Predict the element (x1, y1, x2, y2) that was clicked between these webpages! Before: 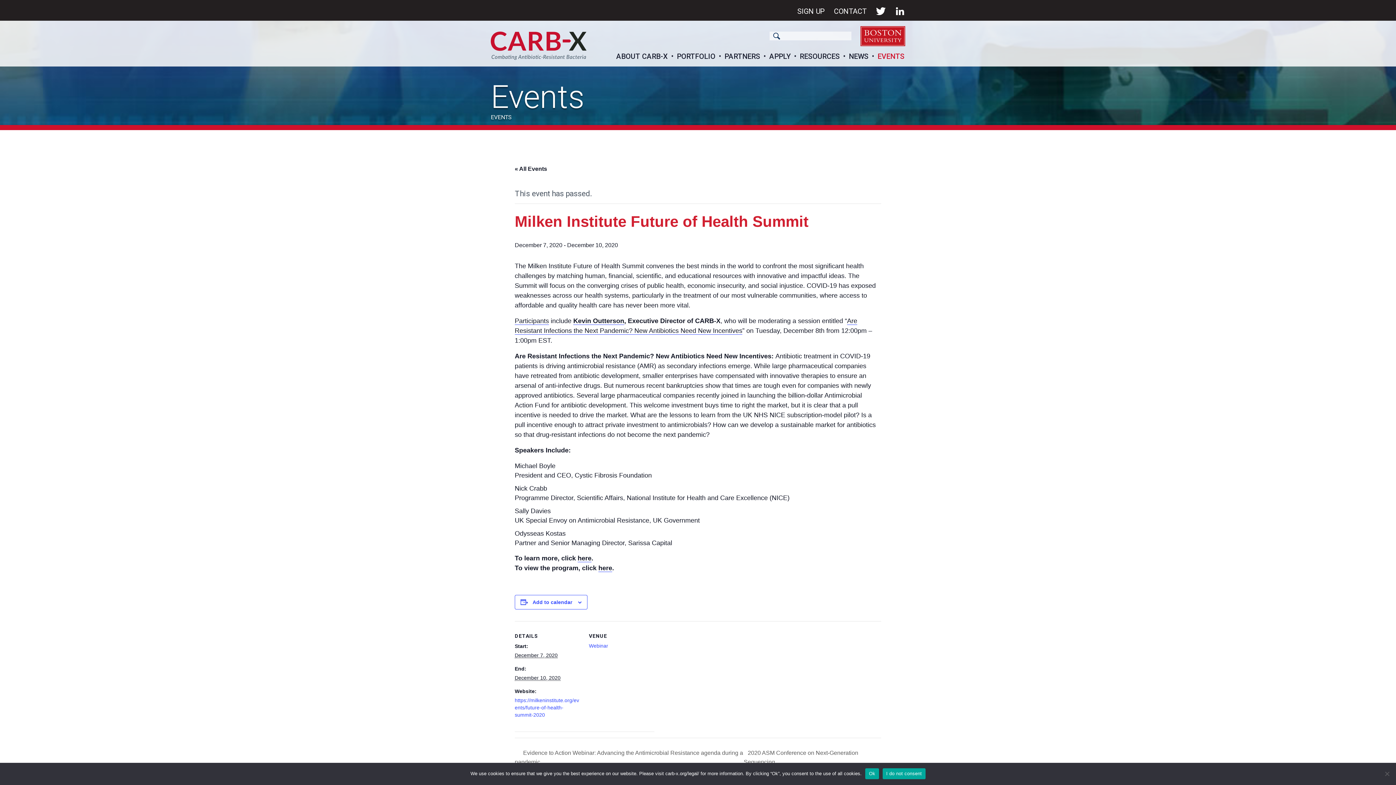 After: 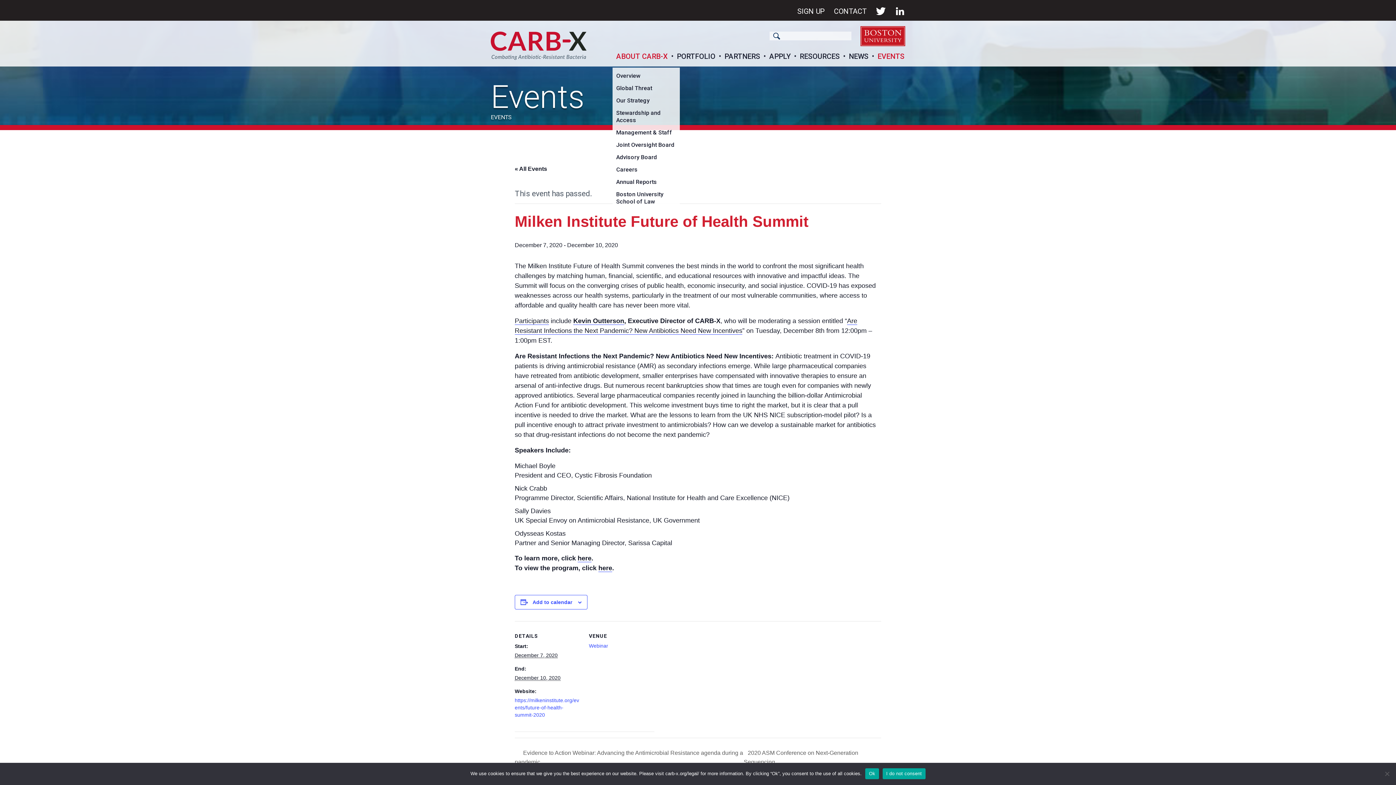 Action: bbox: (615, 49, 668, 63) label: ABOUT CARB-X